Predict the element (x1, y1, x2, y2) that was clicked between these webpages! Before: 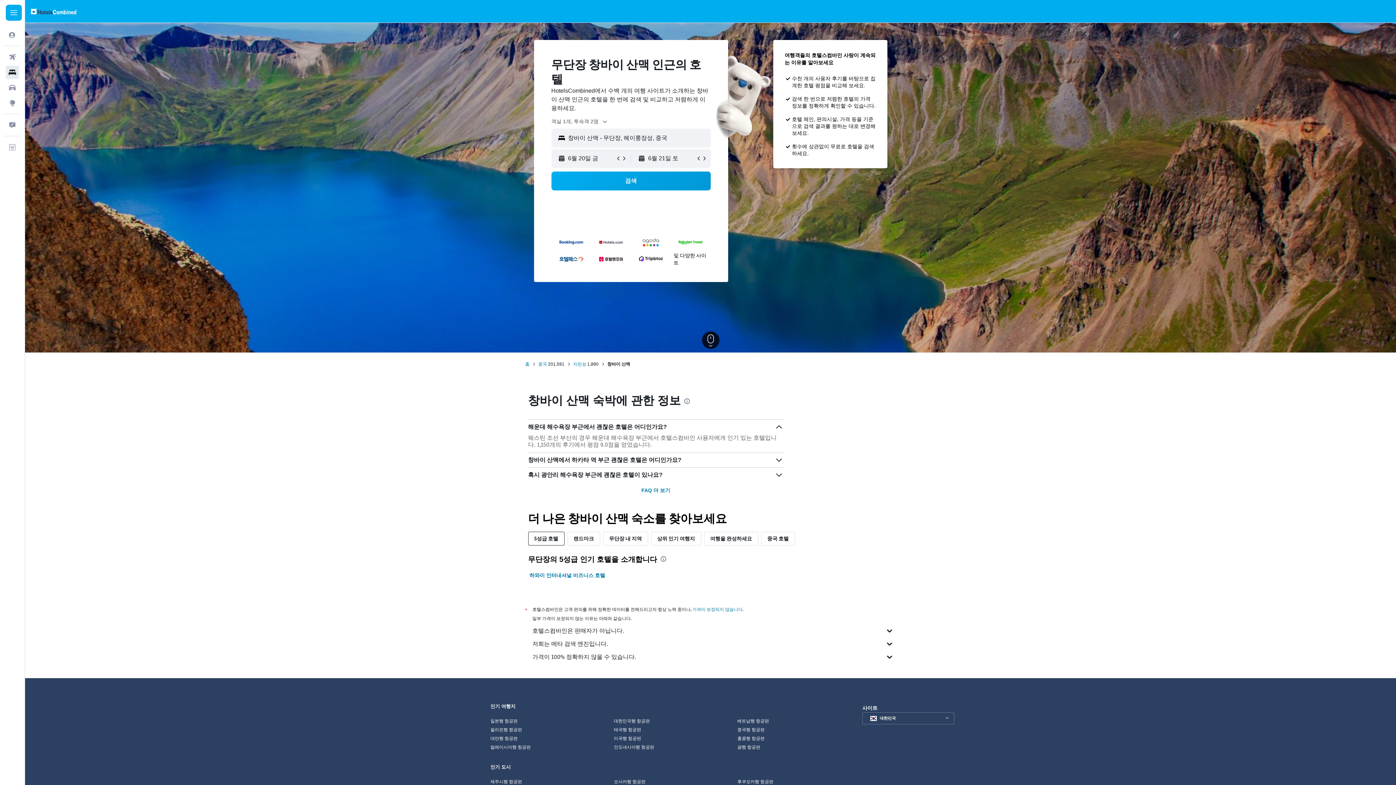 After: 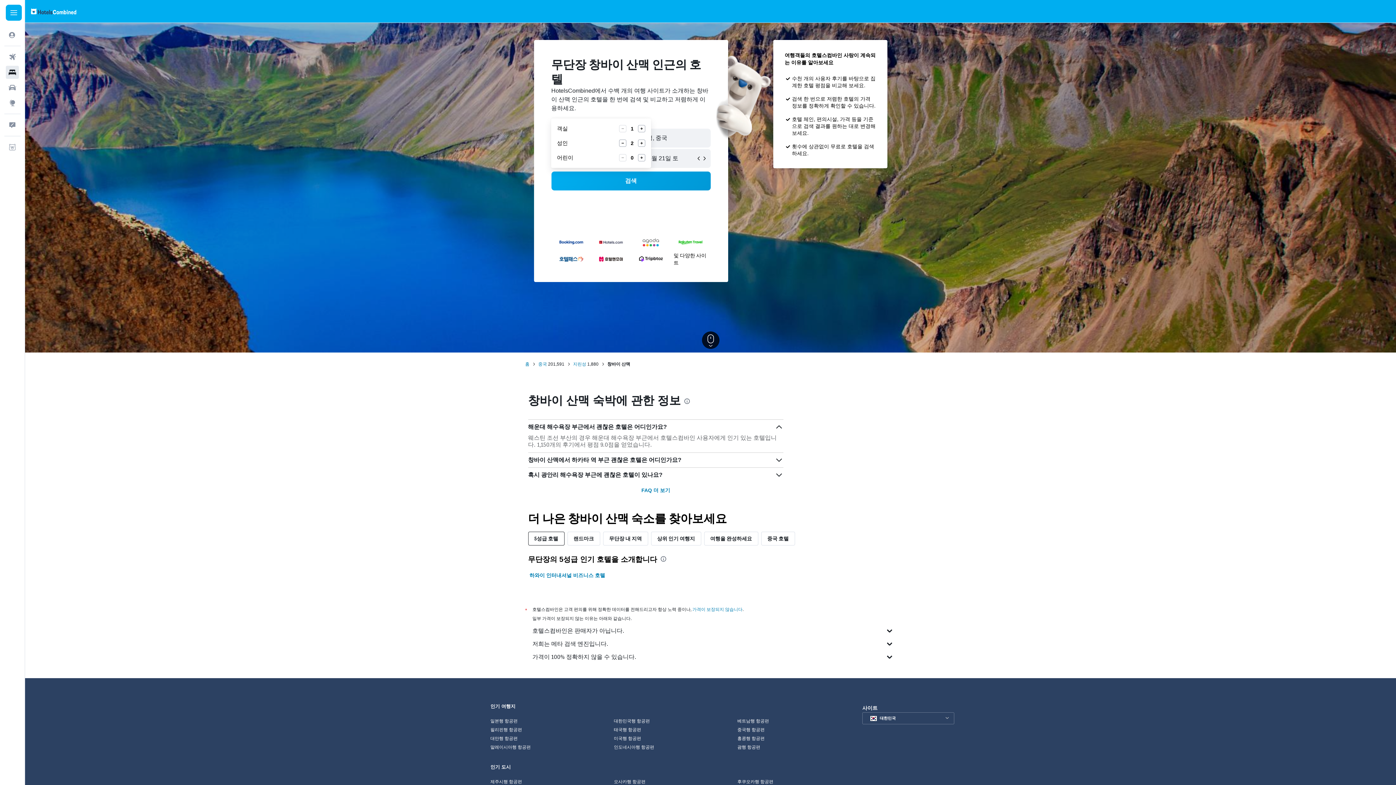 Action: label: 객실 1개, 투숙객 2명 bbox: (551, 118, 607, 124)